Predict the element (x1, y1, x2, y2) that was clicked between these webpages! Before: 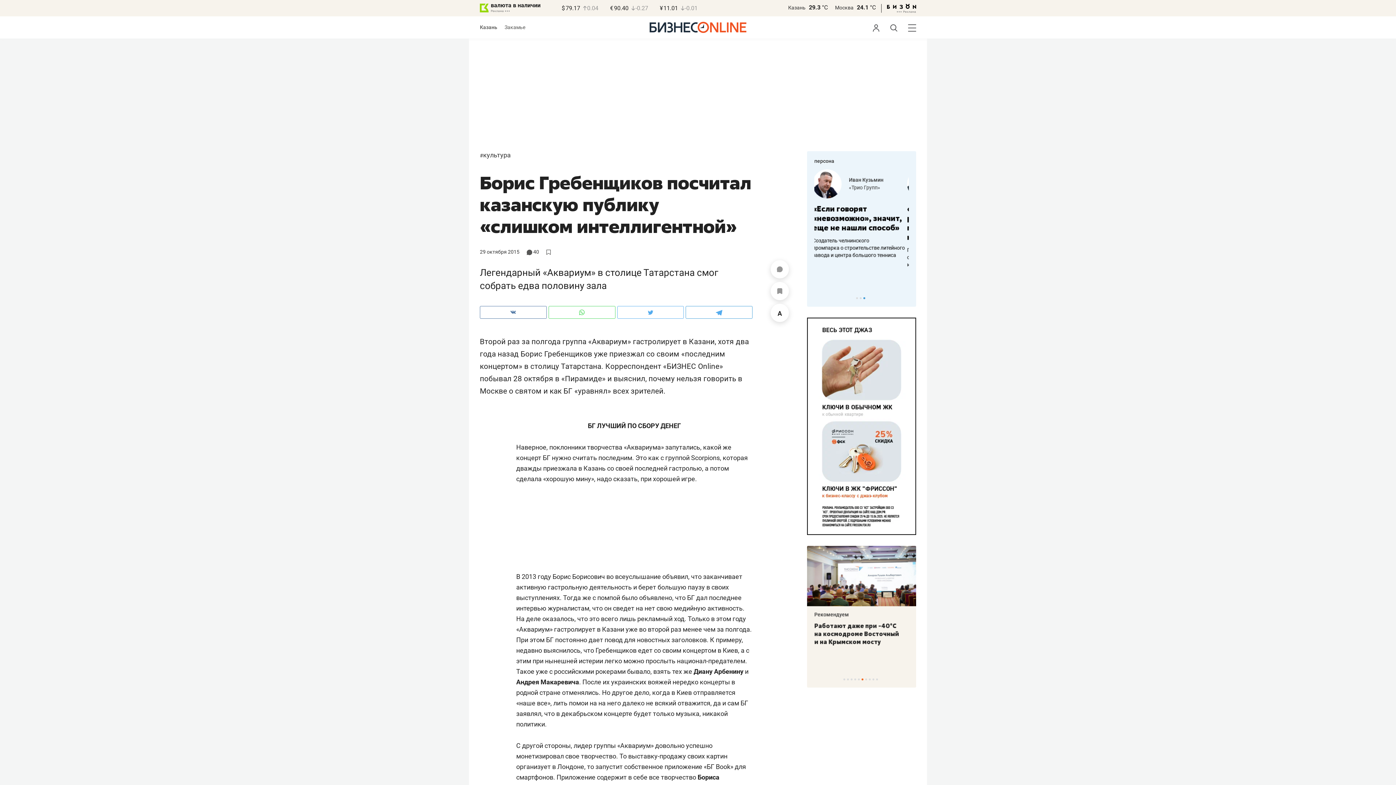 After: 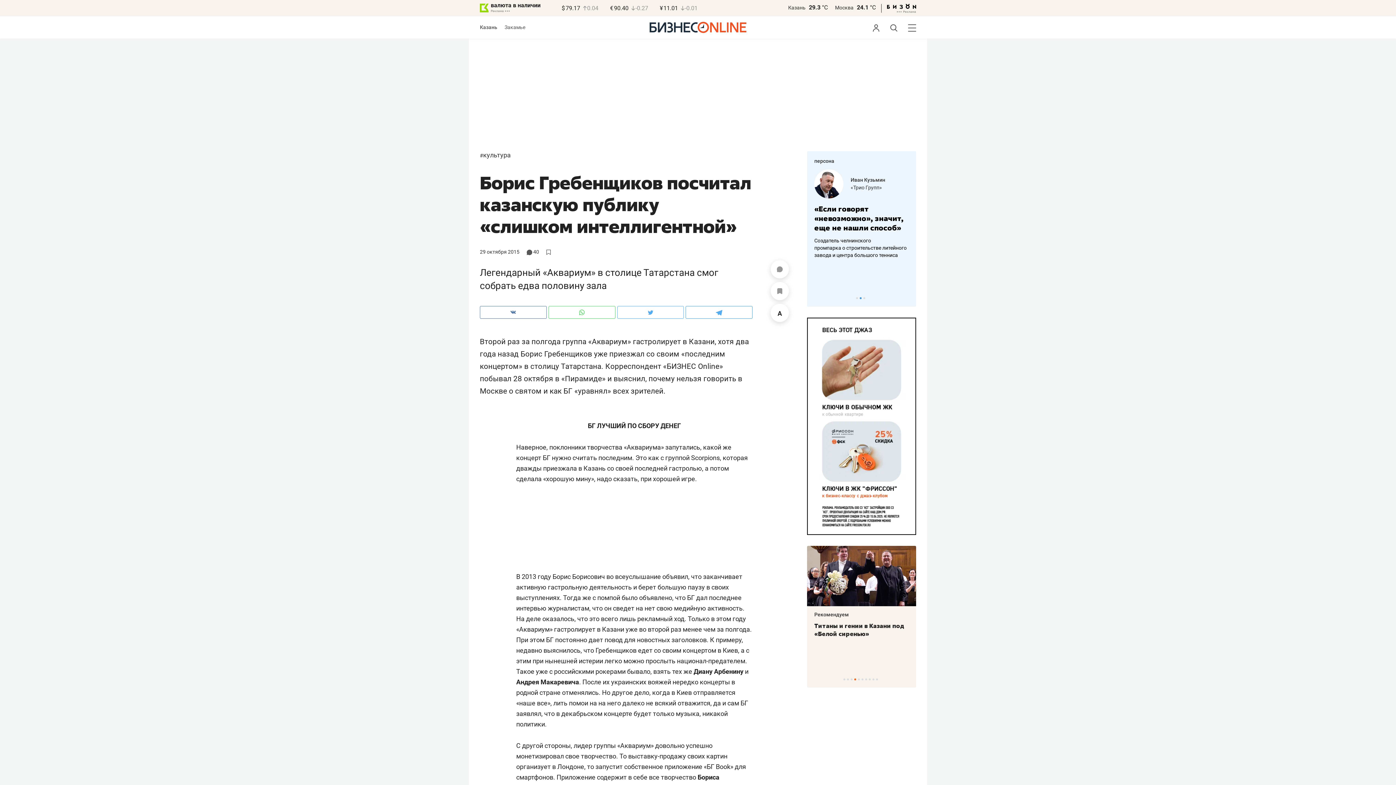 Action: label: Москва bbox: (835, 4, 853, 10)